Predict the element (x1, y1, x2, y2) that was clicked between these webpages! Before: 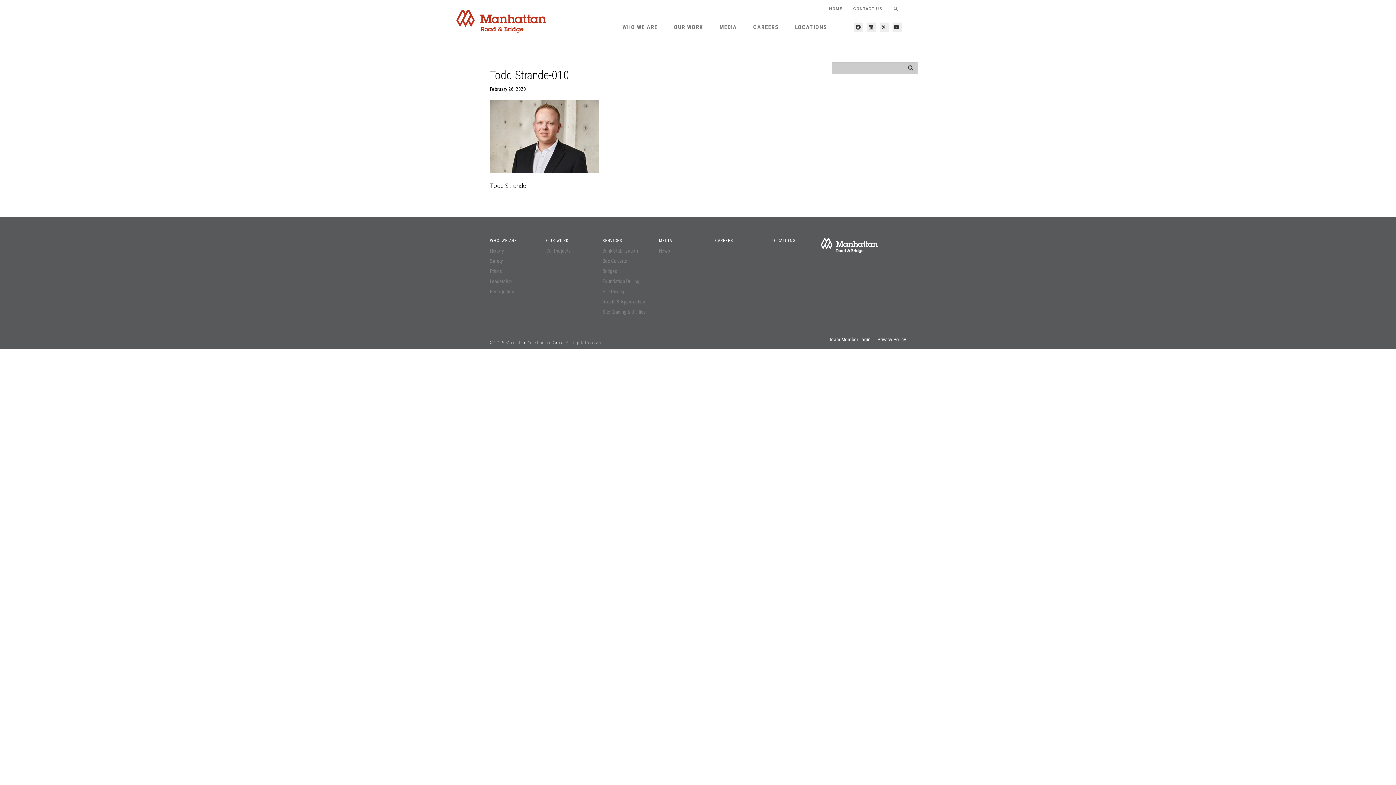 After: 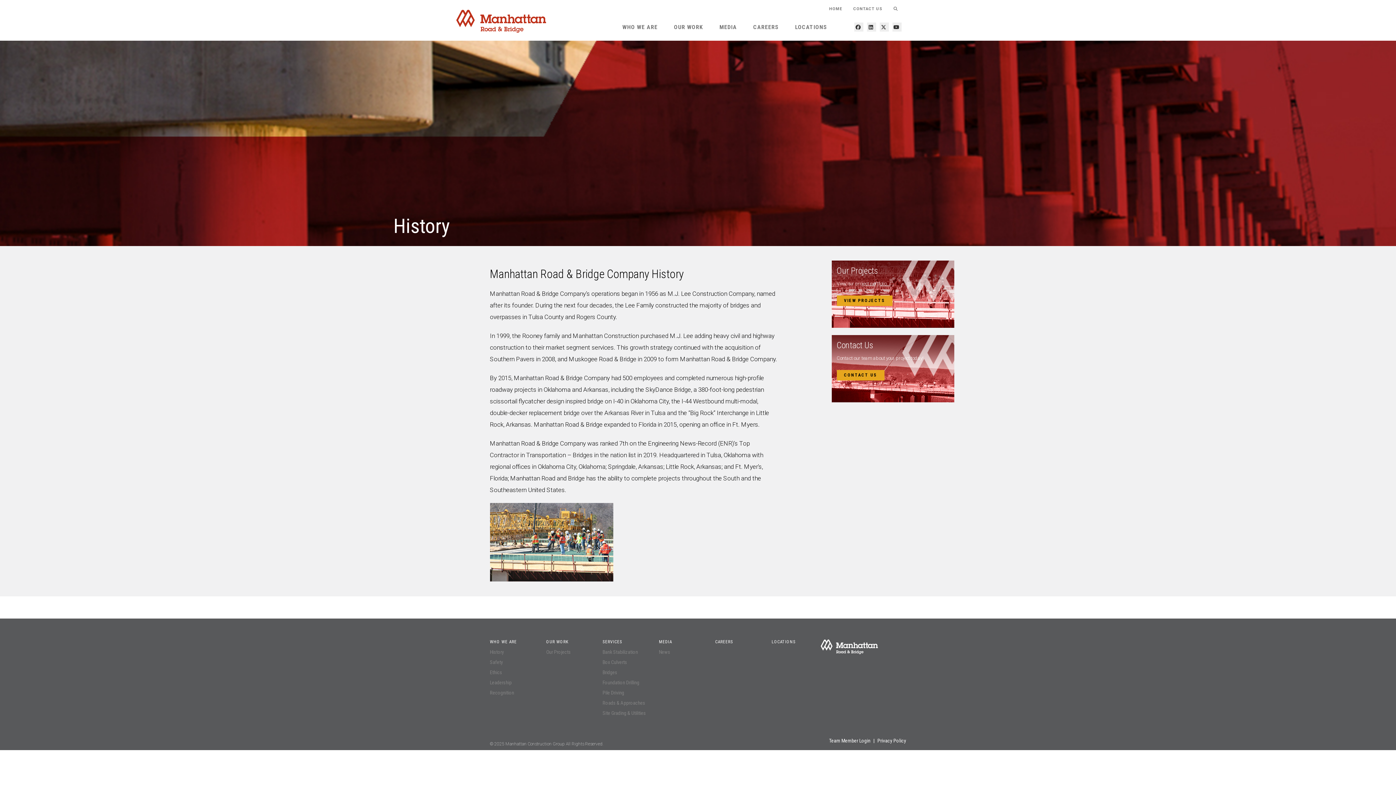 Action: bbox: (490, 248, 504, 253) label: History